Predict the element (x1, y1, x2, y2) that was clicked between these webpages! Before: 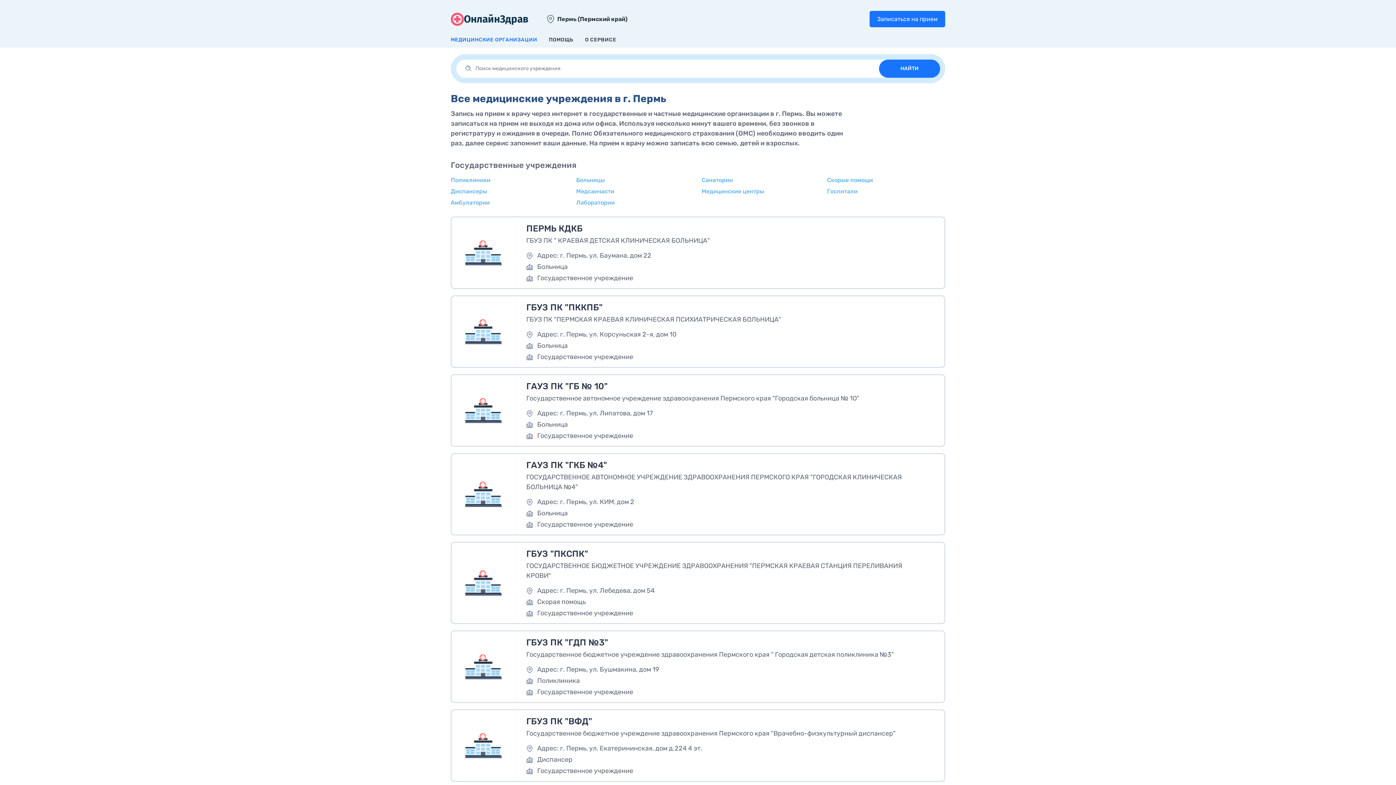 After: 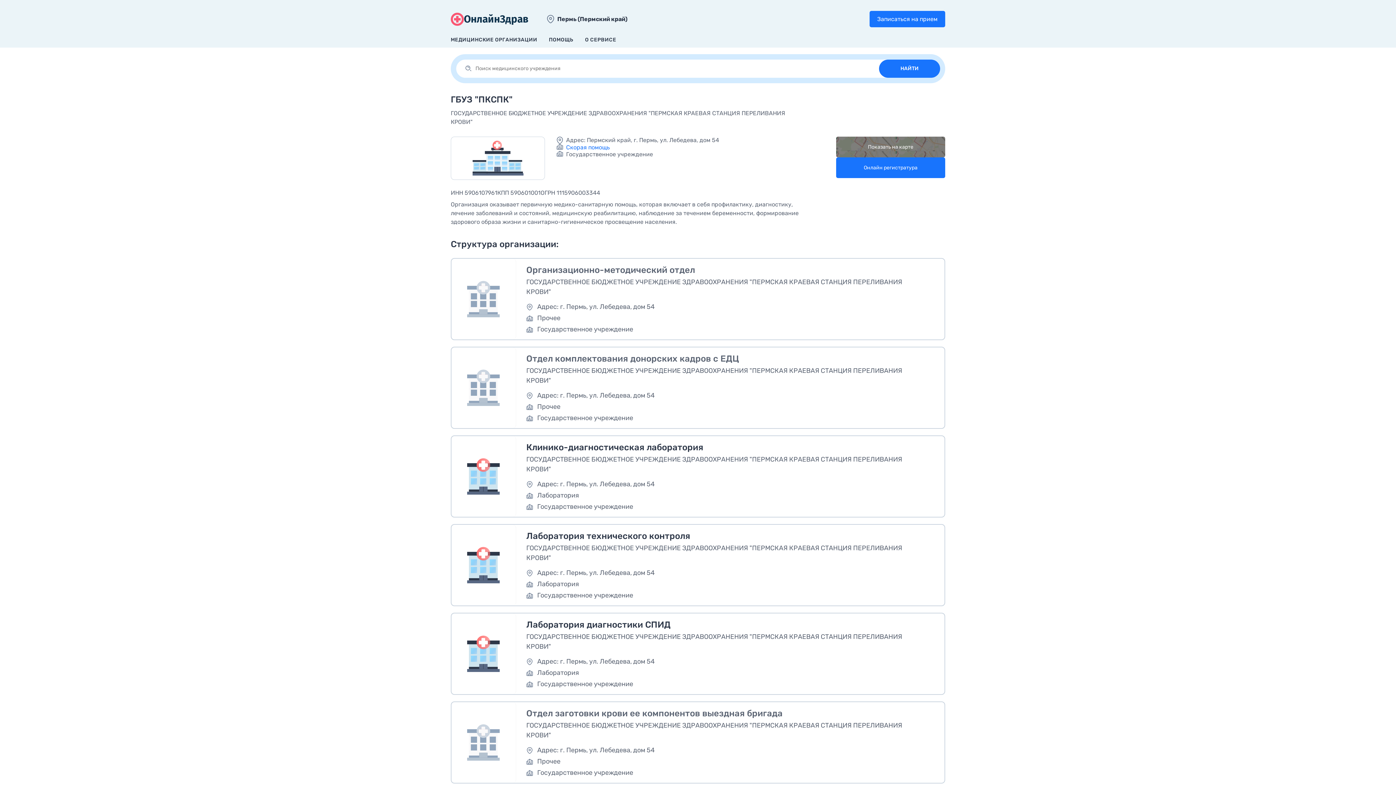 Action: label: ГБУЗ "ПКСПК"

ГОСУДАРСТВЕННОЕ БЮДЖЕТНОЕ УЧРЕЖДЕНИЕ ЗДРАВООХРАНЕНИЯ "ПЕРМСКАЯ КРАЕВАЯ СТАНЦИЯ ПЕРЕЛИВАНИЯ КРОВИ"

Адрес: г. Пермь, ул. Лебедева, дом 54
Скорая помощь
Государственное учреждение bbox: (450, 542, 945, 624)